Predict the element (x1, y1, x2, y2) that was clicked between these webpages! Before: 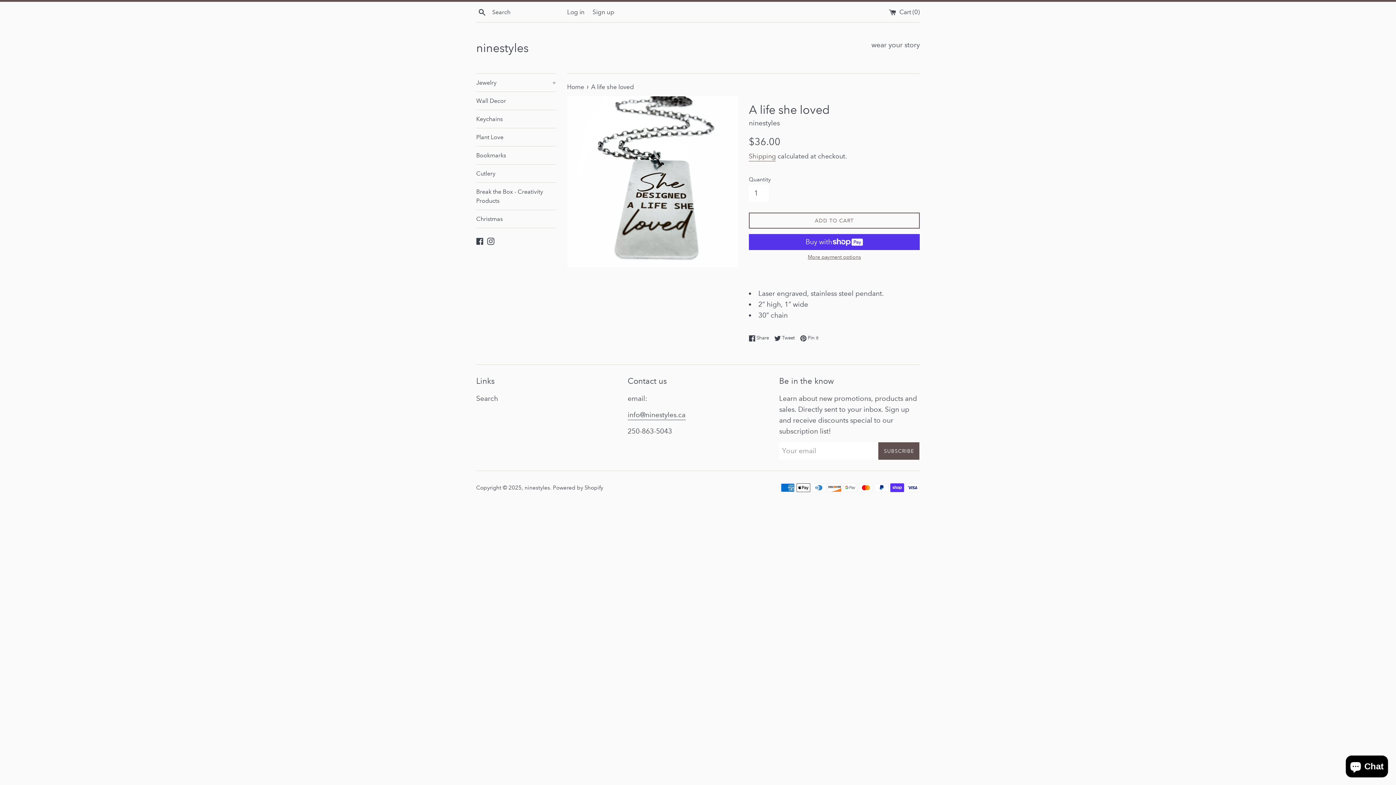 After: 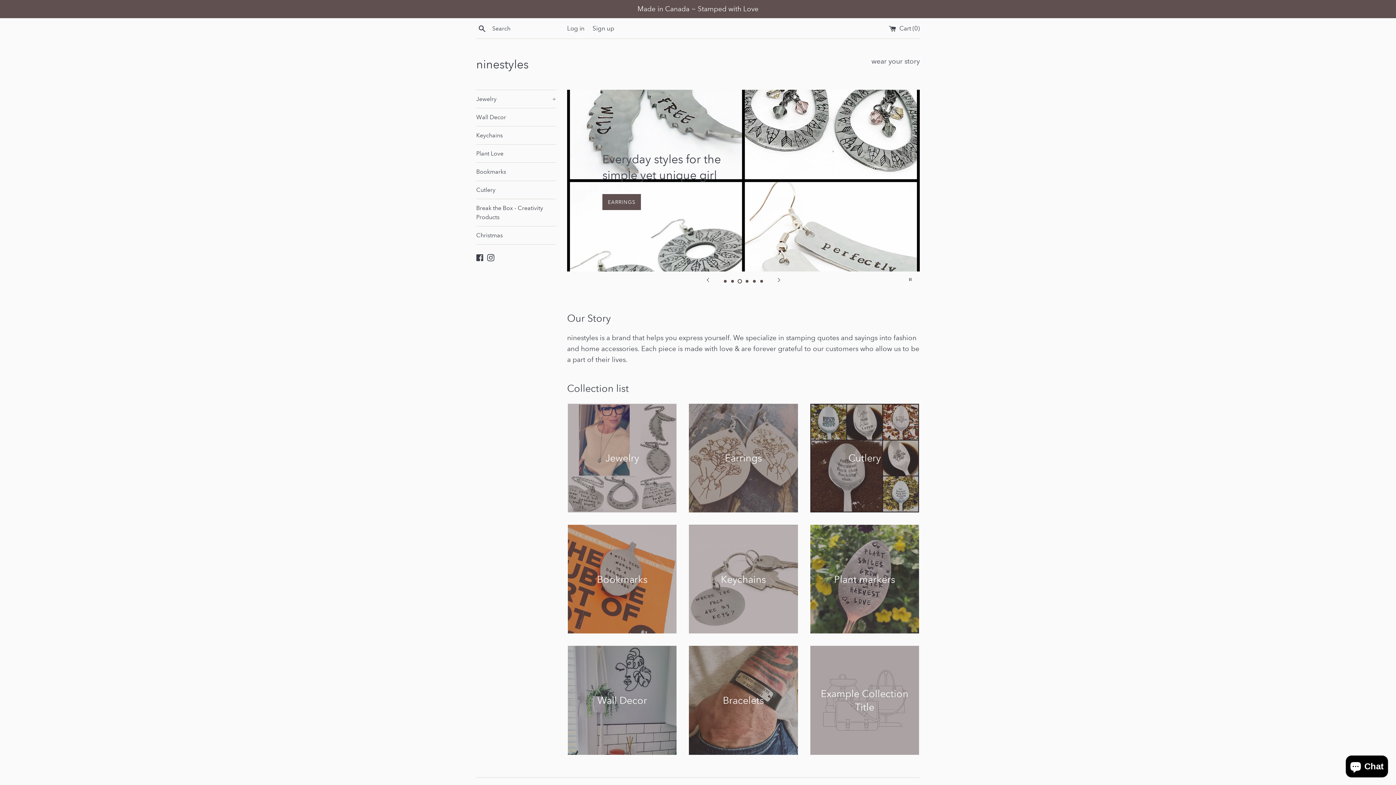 Action: bbox: (627, 410, 685, 420) label: info@ninestyles.ca